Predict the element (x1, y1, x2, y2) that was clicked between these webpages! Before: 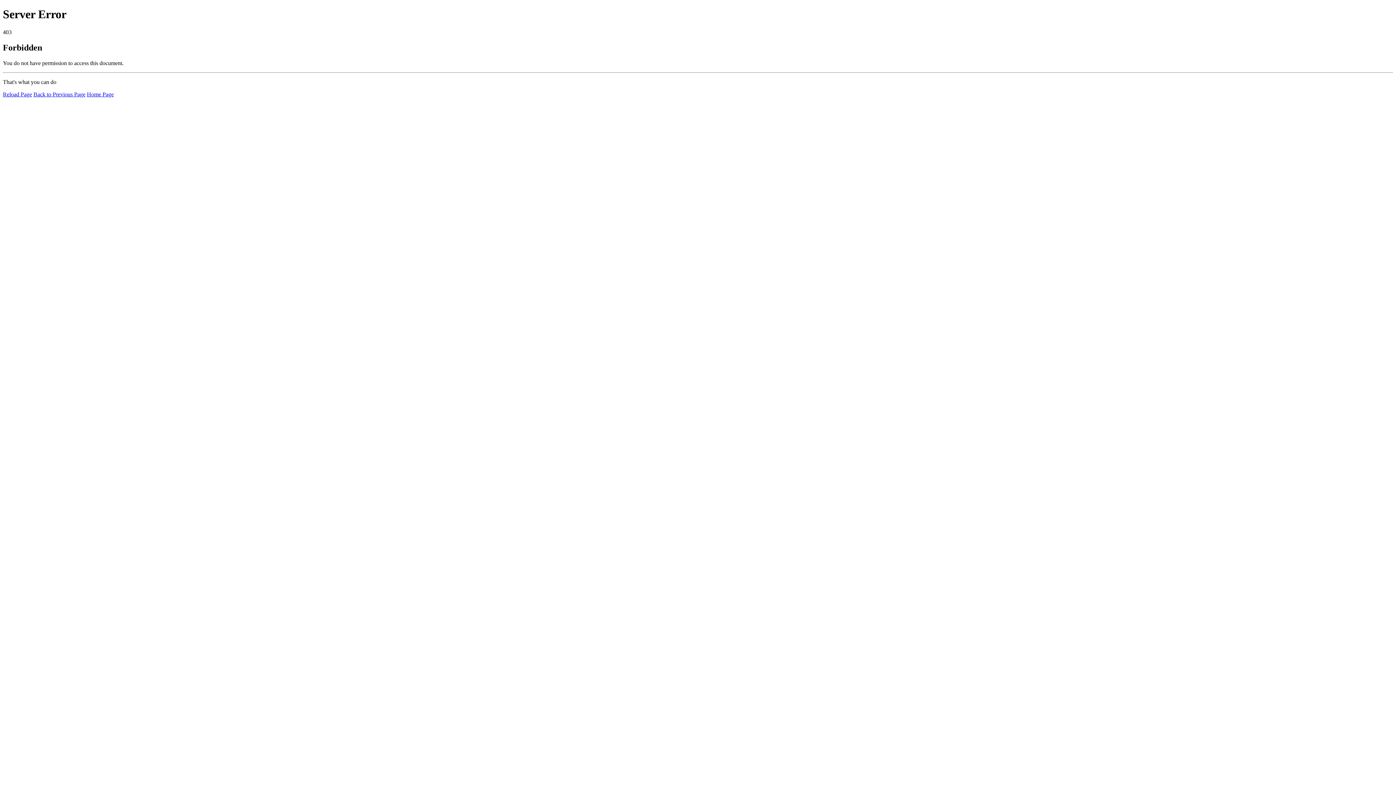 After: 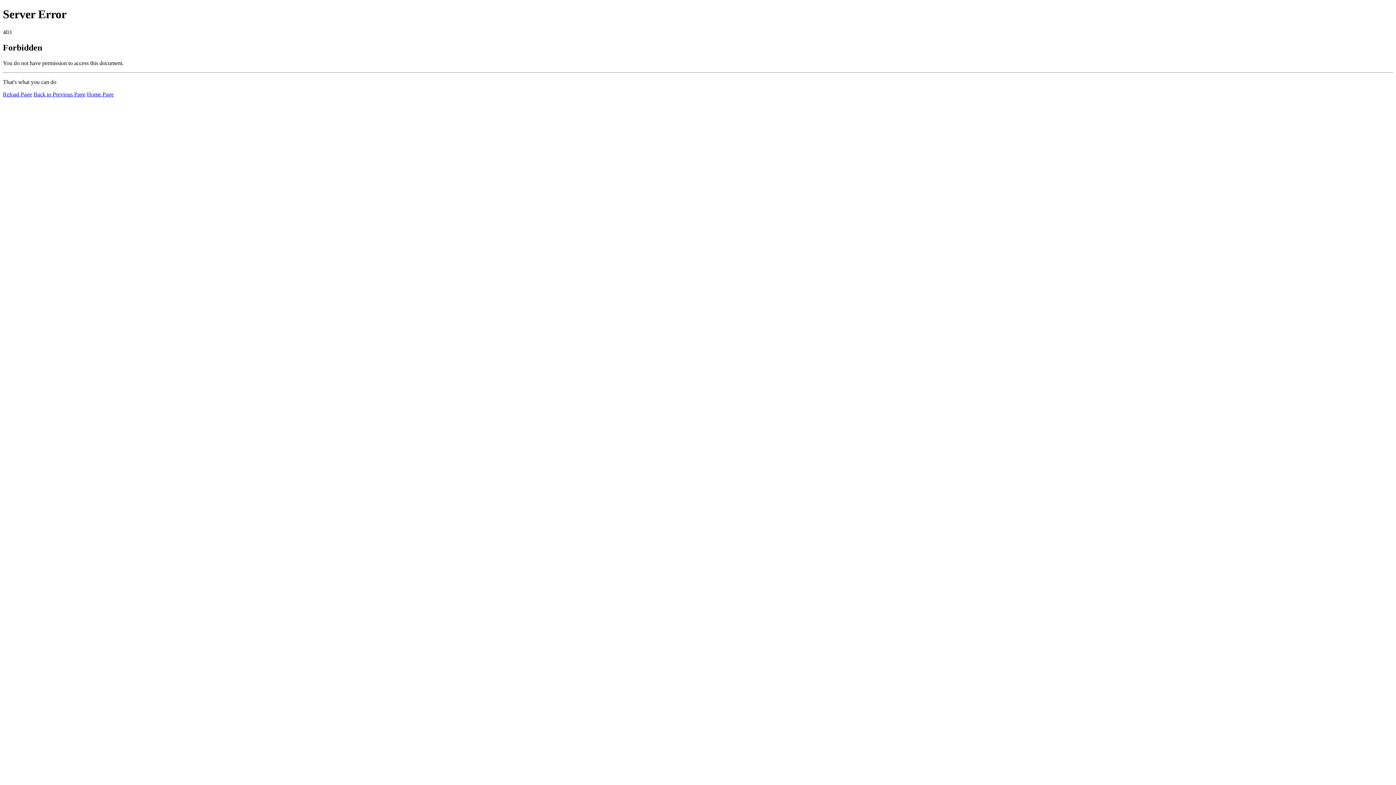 Action: bbox: (2, 91, 32, 97) label: Reload Page